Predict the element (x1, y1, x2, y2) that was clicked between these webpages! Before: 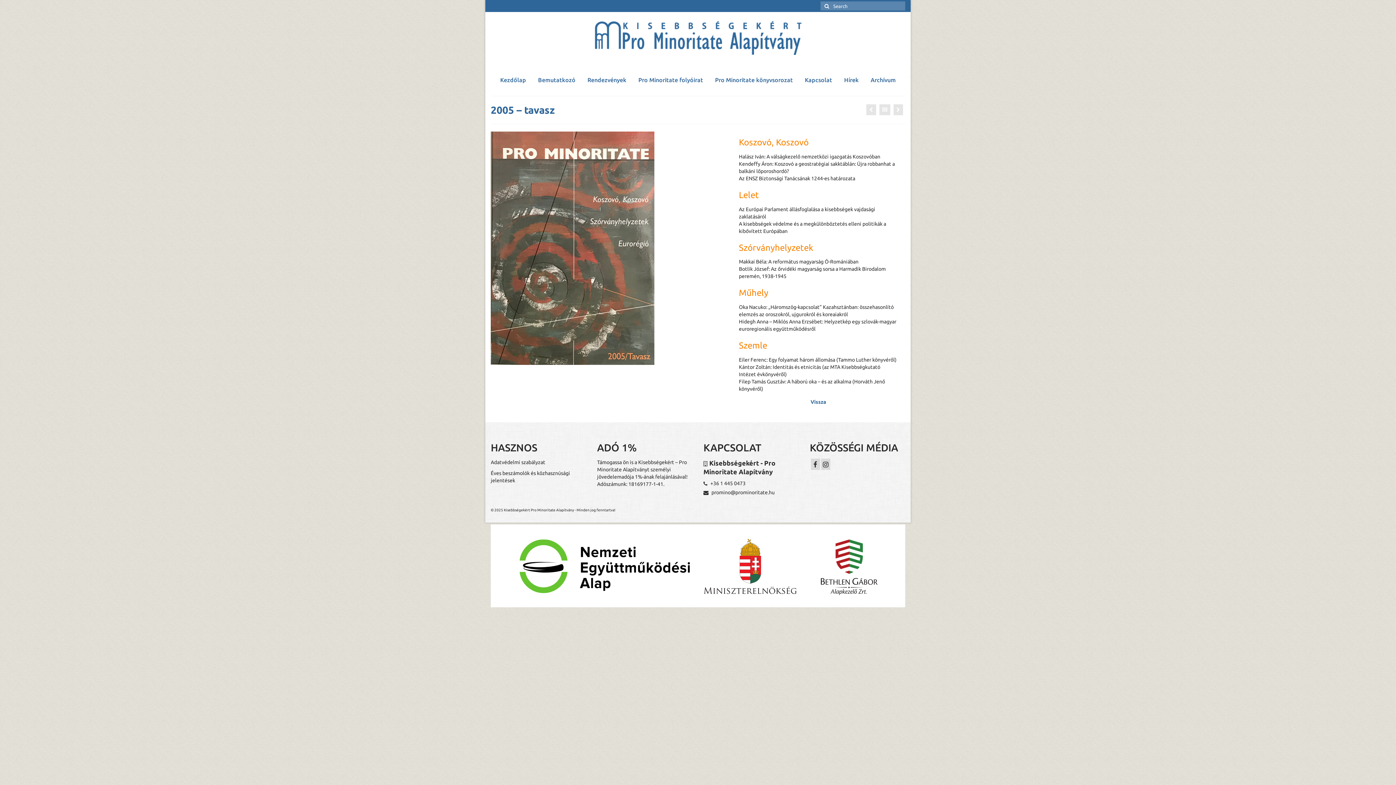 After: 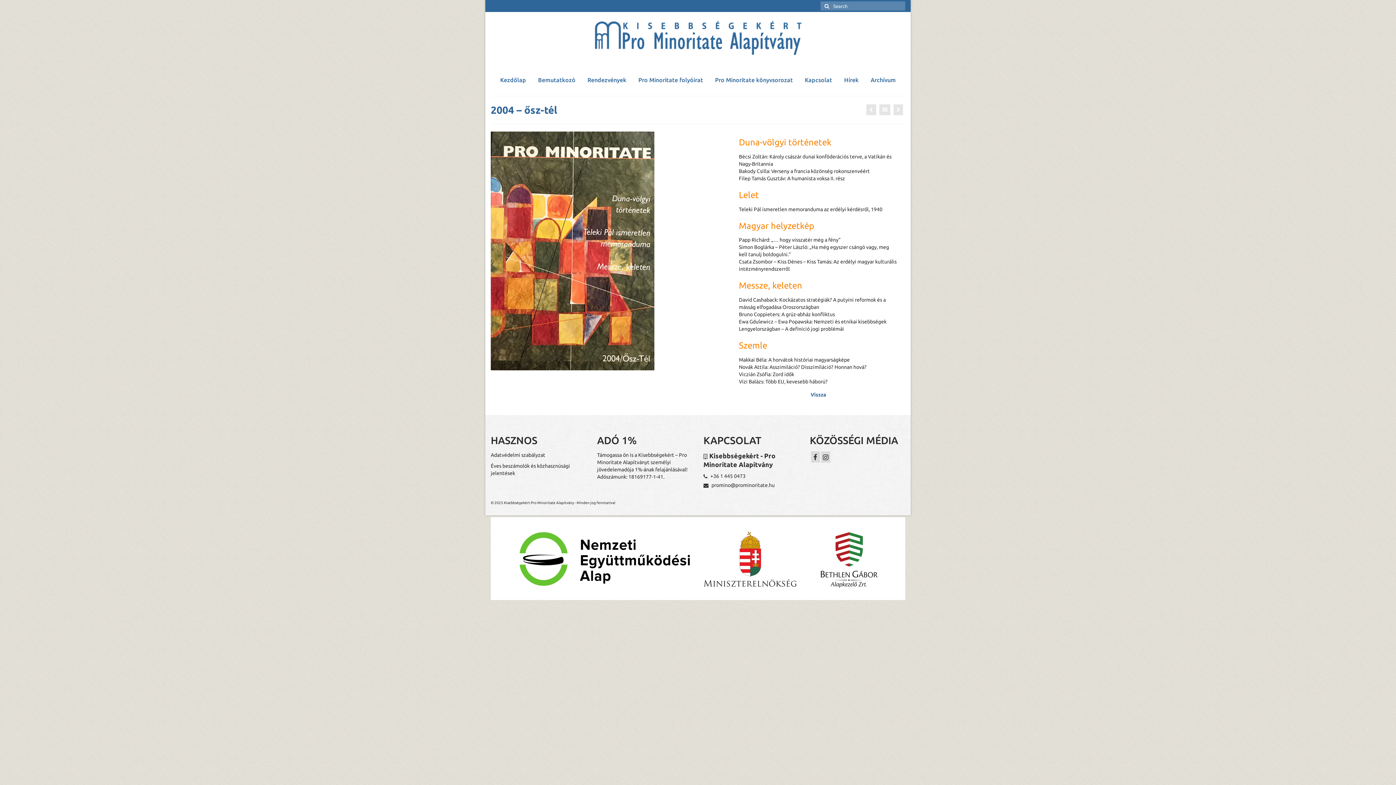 Action: bbox: (893, 104, 903, 115)